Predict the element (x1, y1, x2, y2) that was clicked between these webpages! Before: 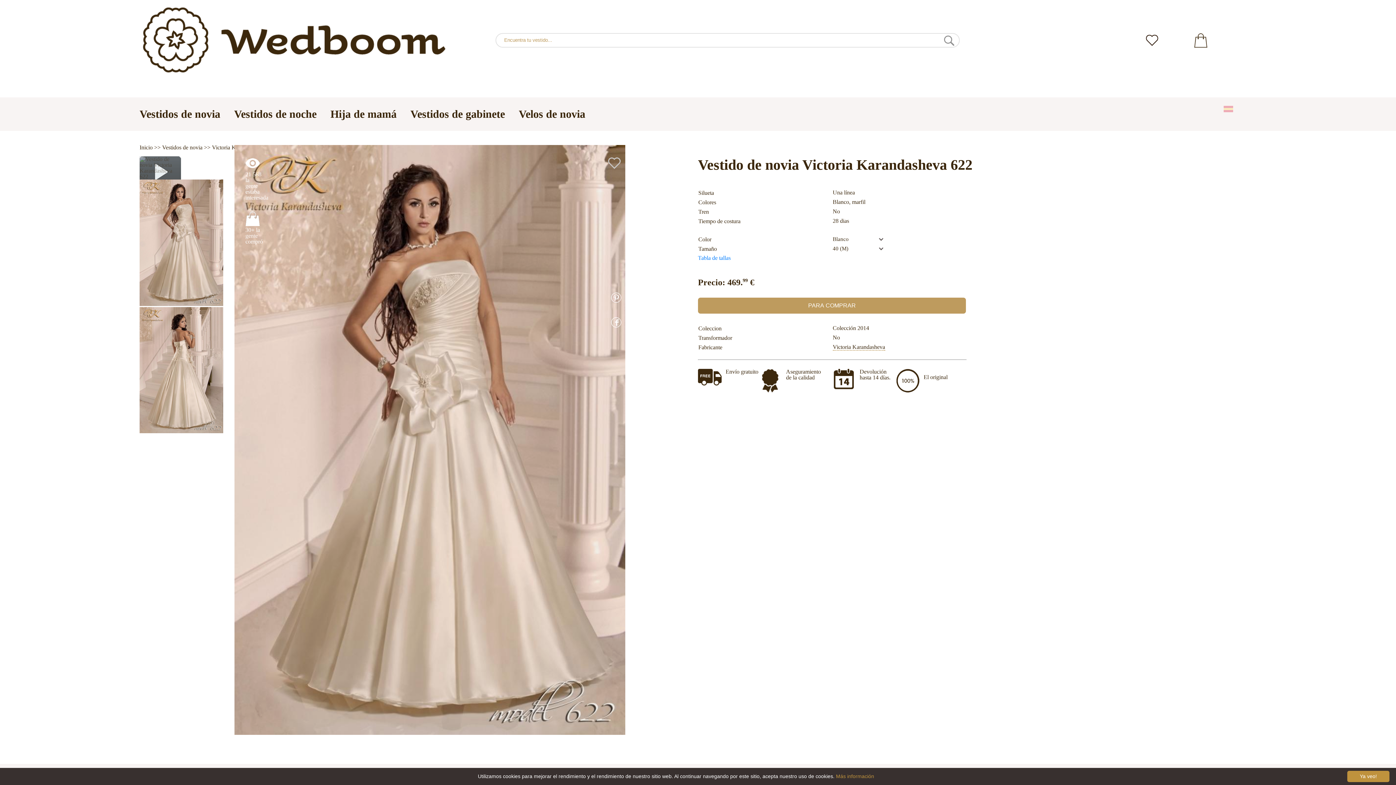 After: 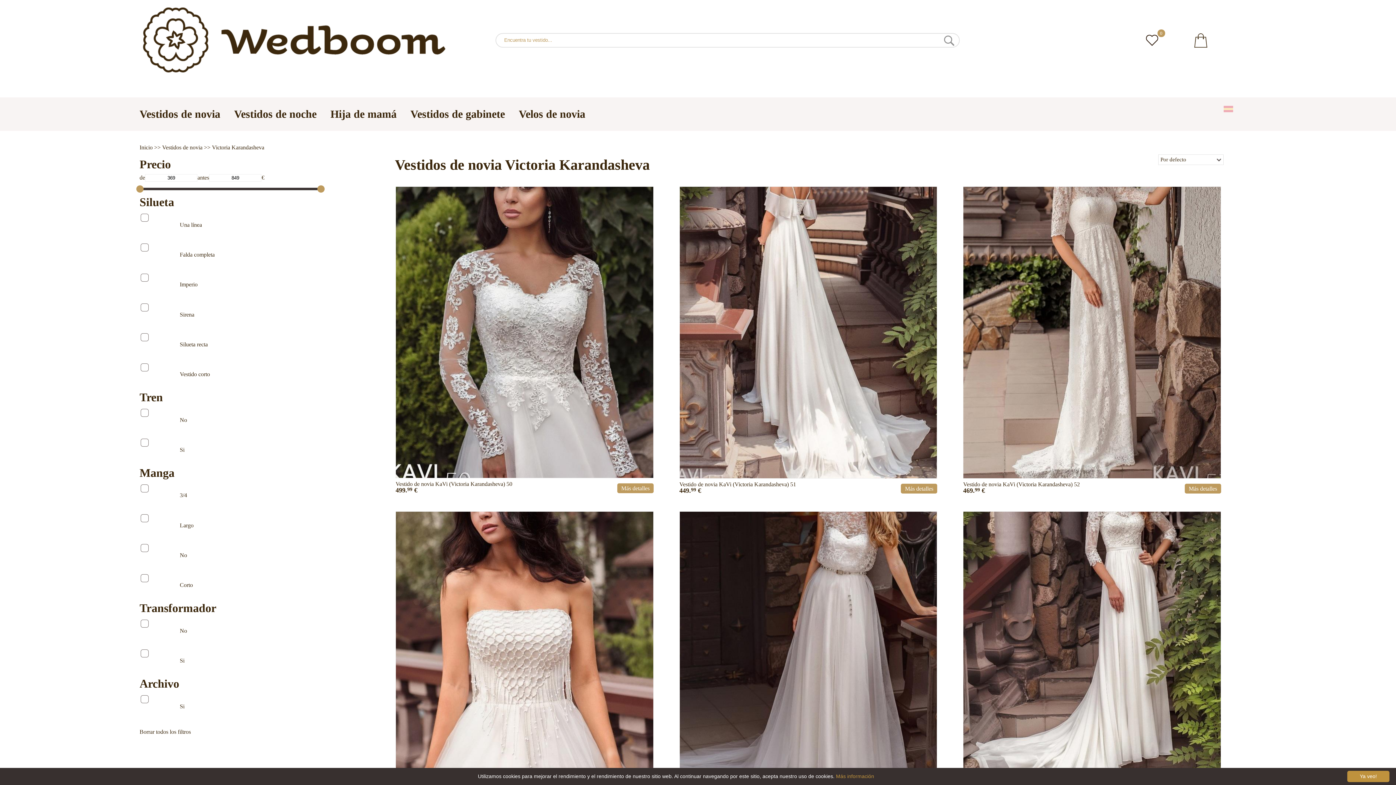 Action: label: Victoria Karandasheva bbox: (832, 343, 885, 350)